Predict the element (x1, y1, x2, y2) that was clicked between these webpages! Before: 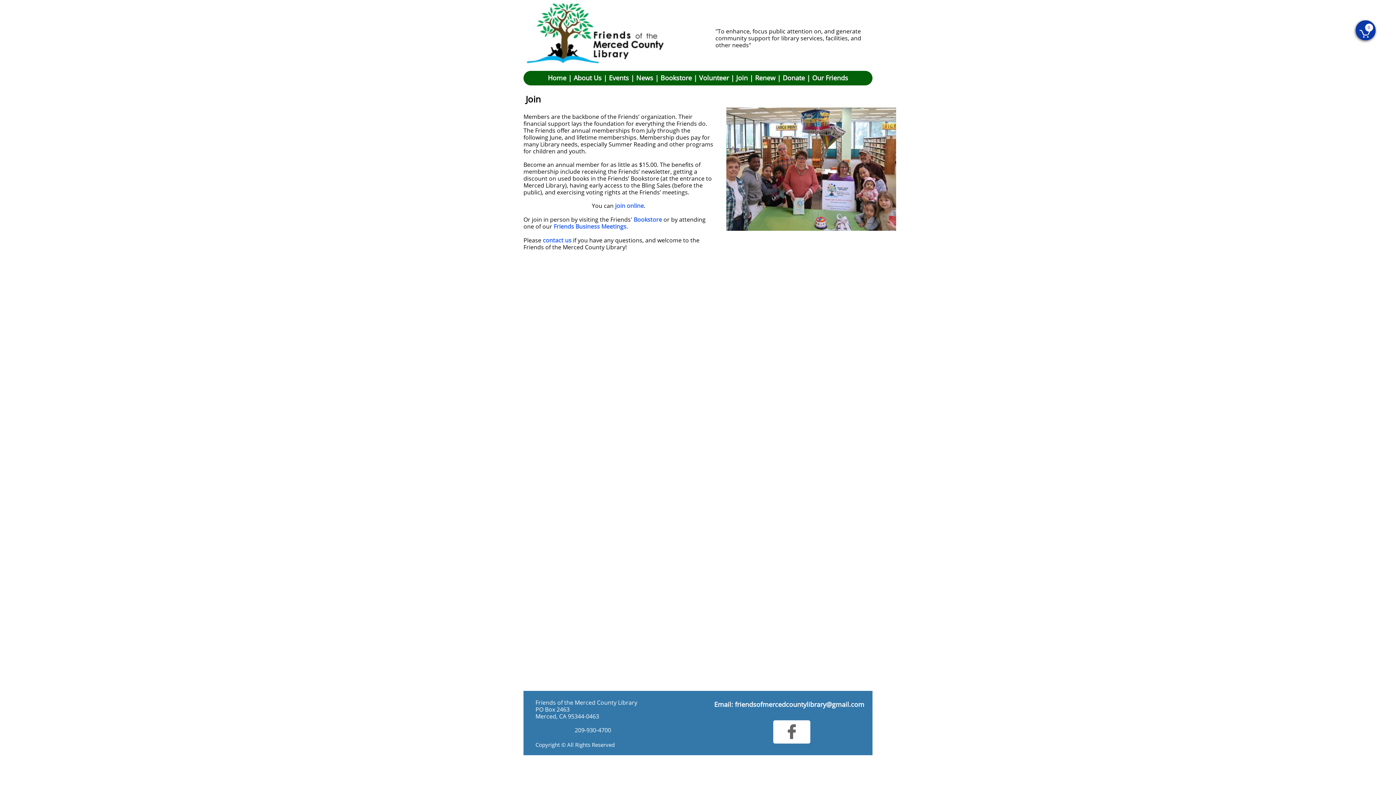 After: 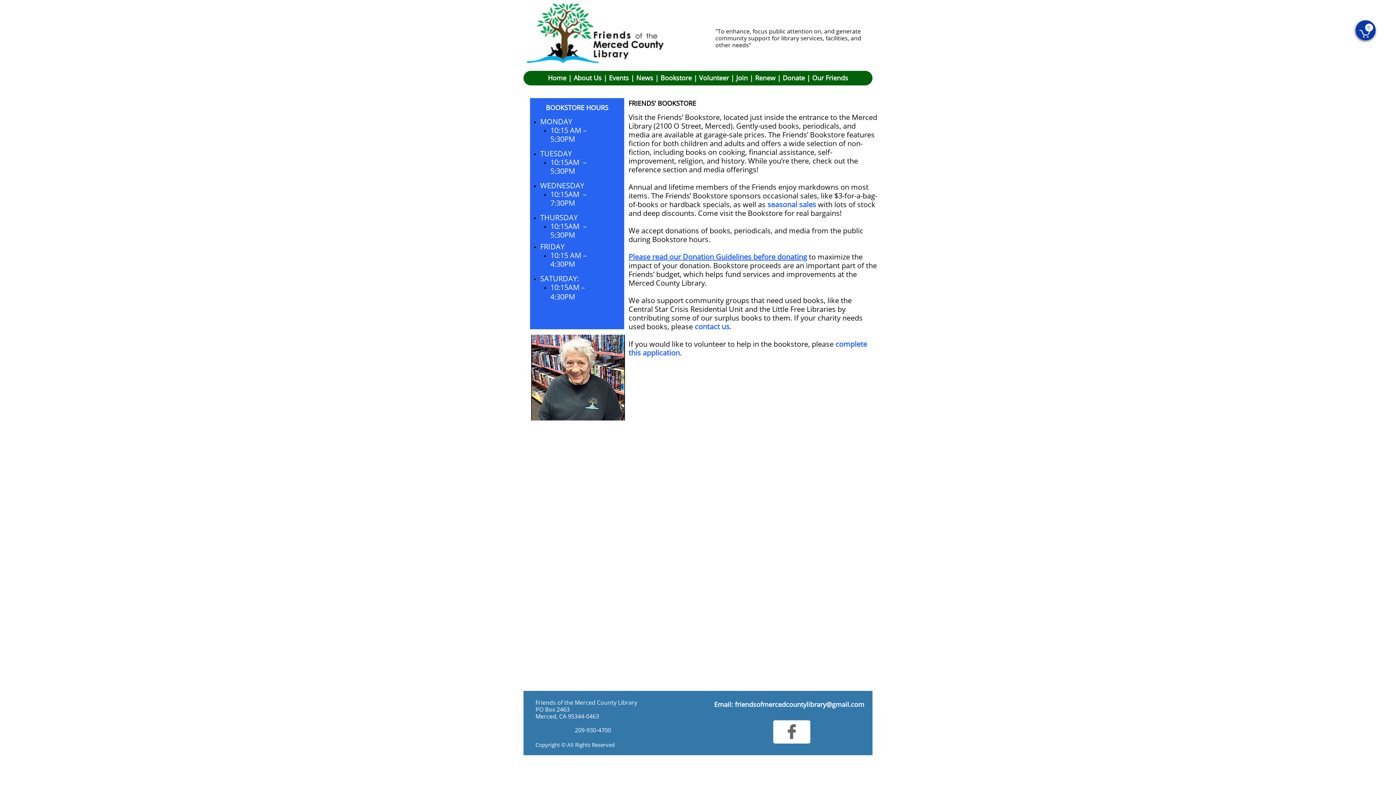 Action: label: Bookstore bbox: (660, 73, 692, 82)